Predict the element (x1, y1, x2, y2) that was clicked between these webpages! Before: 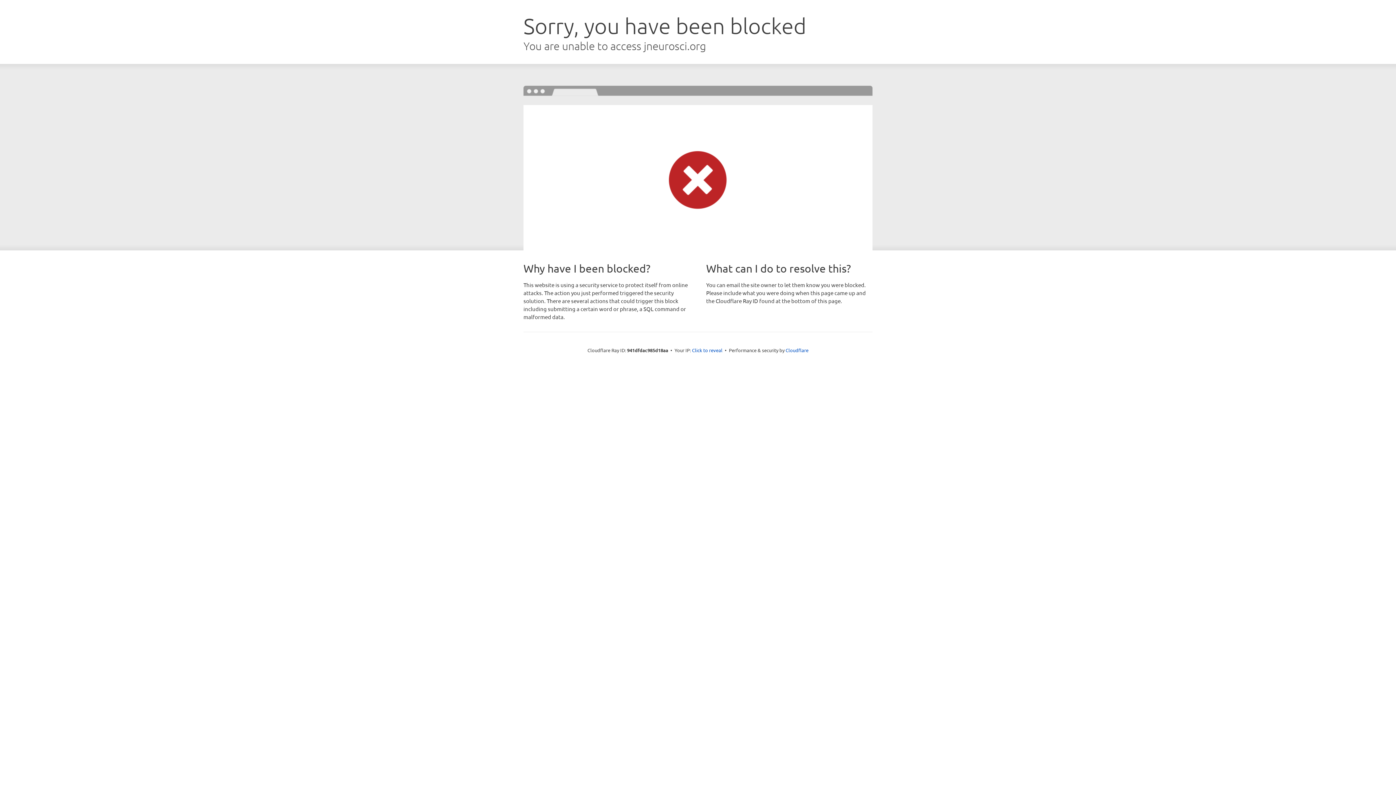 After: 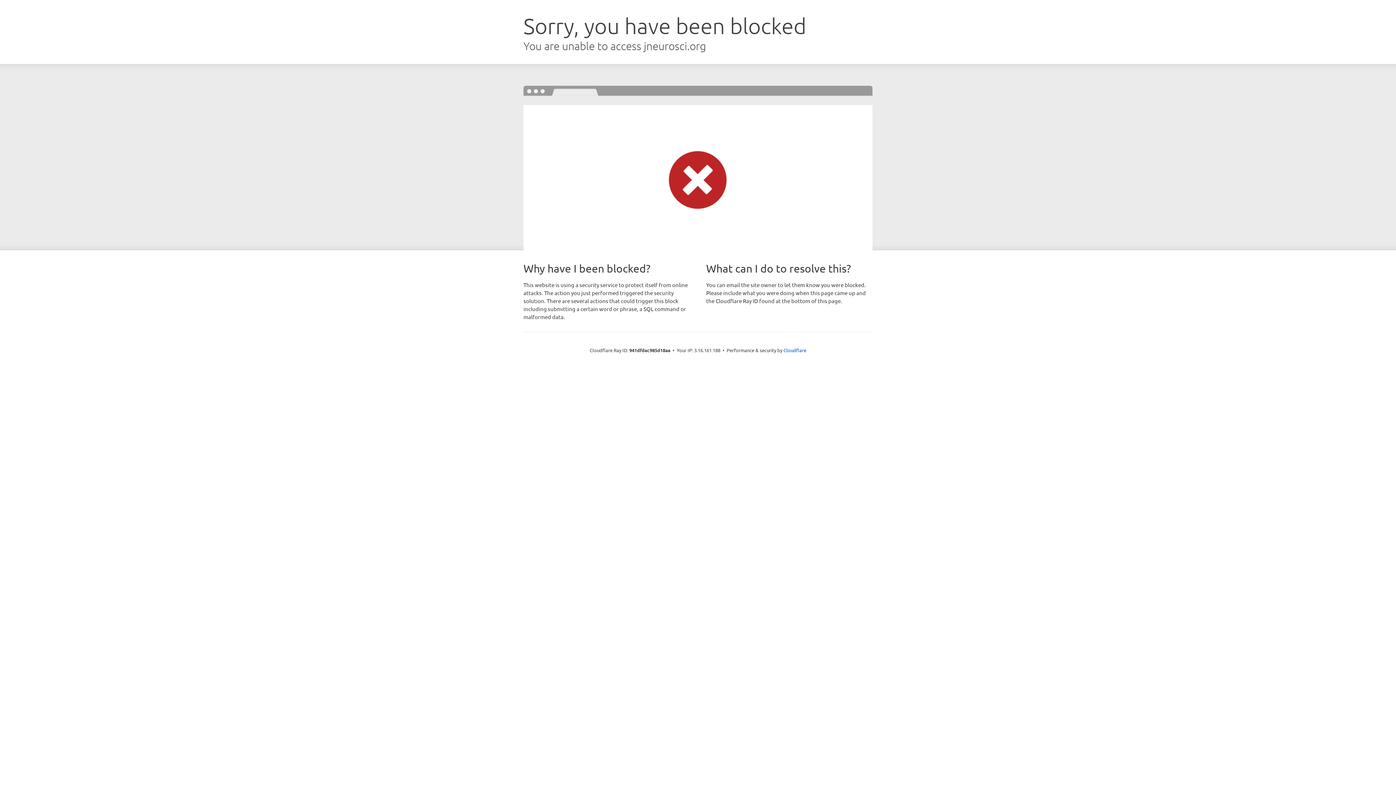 Action: label: Click to reveal bbox: (692, 346, 722, 353)